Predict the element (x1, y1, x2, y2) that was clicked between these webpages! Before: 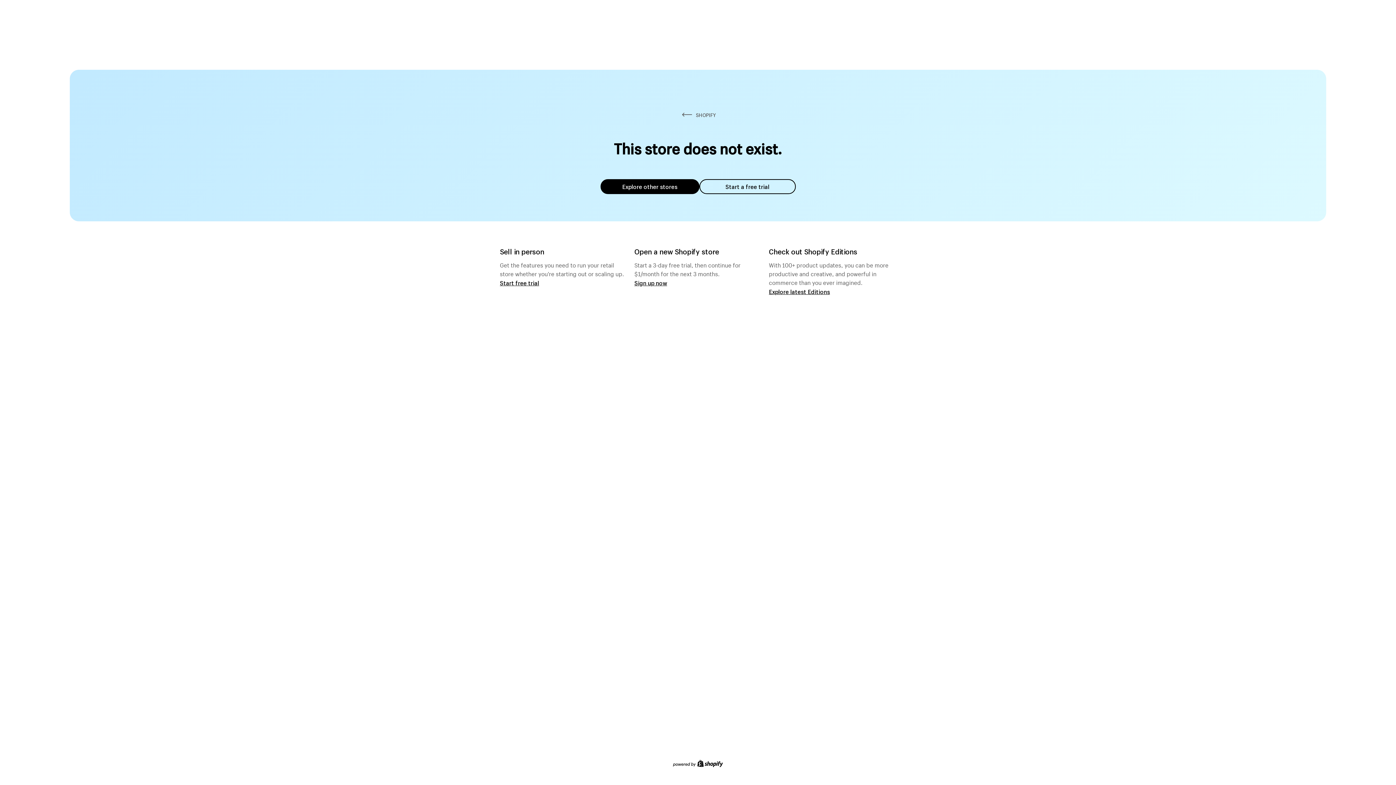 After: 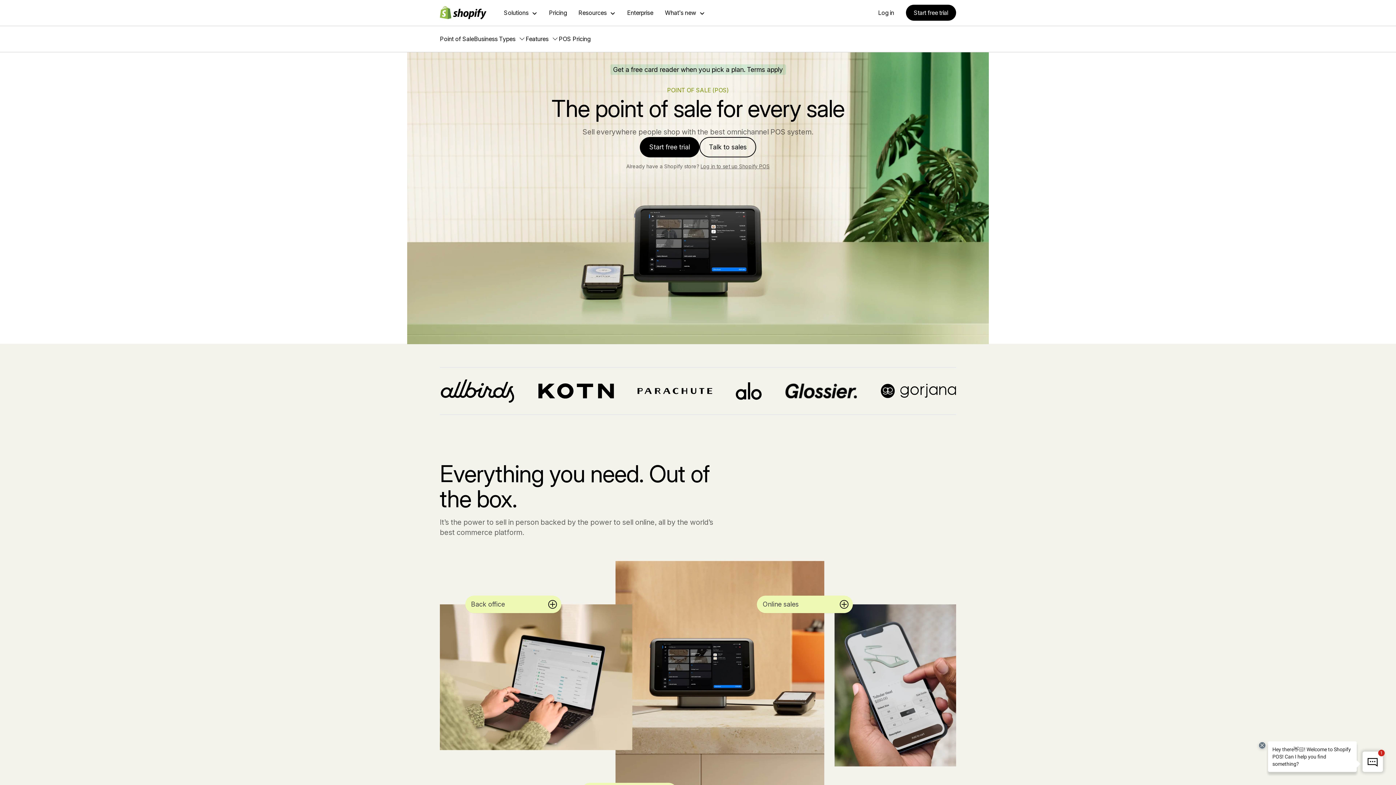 Action: label: Start free trial bbox: (500, 279, 539, 286)